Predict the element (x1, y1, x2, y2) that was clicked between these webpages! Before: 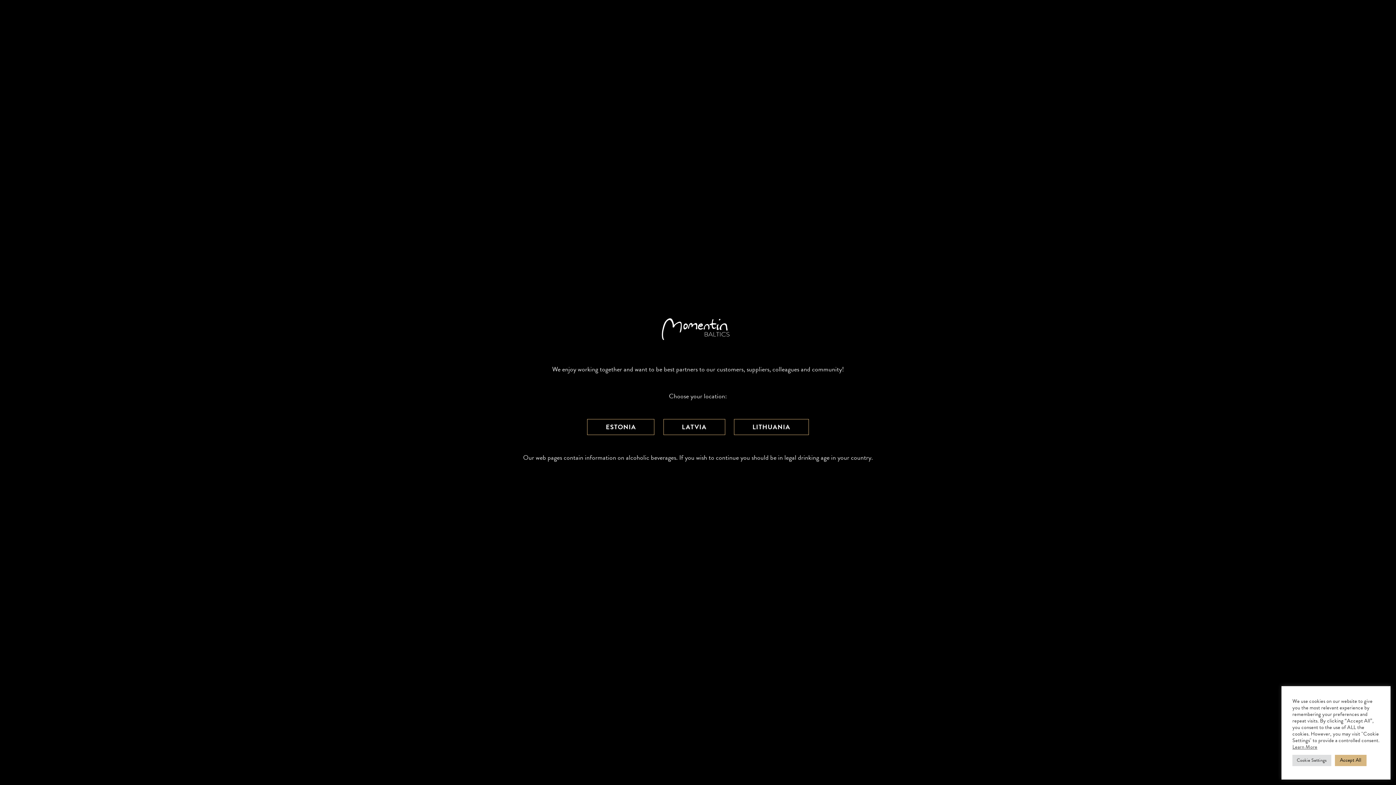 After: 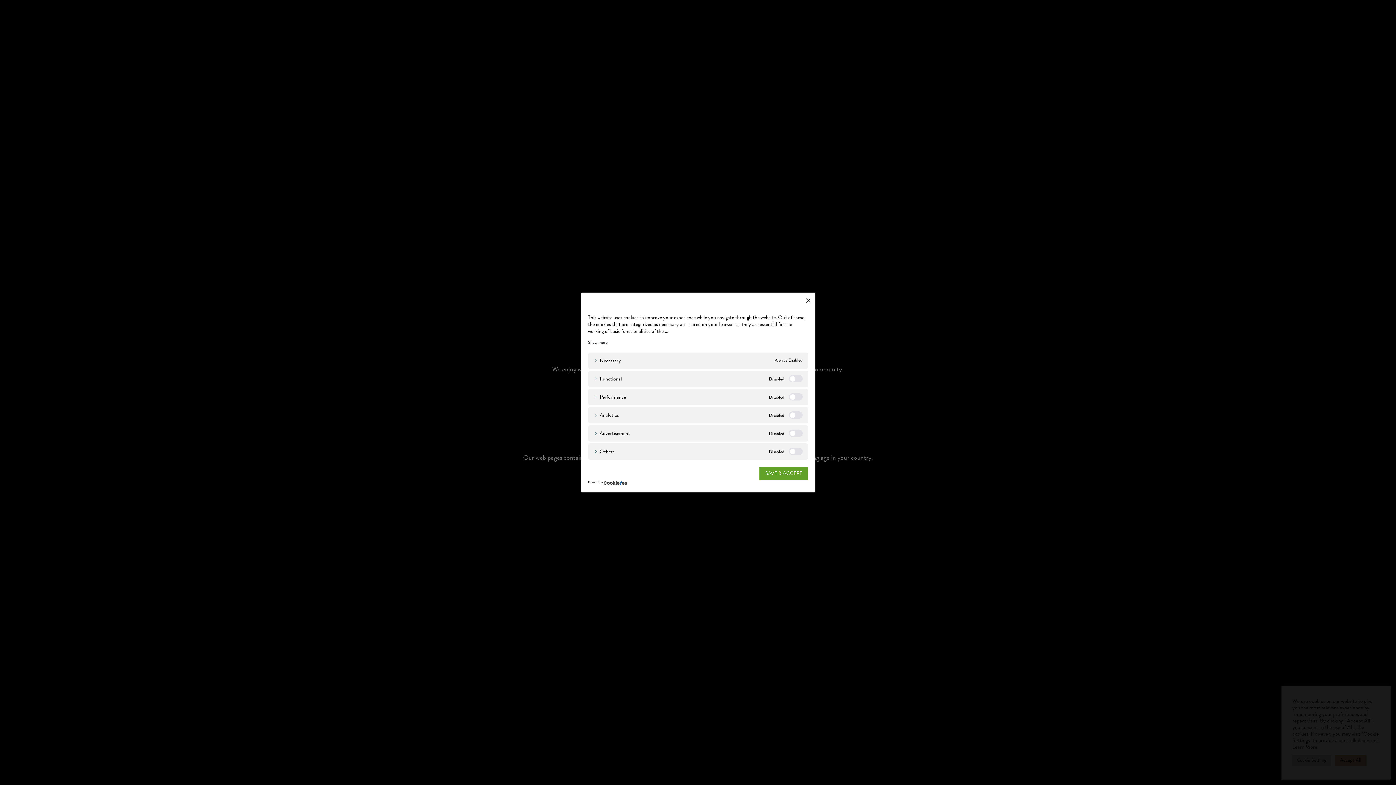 Action: label: Cookie Settings bbox: (1292, 755, 1331, 766)